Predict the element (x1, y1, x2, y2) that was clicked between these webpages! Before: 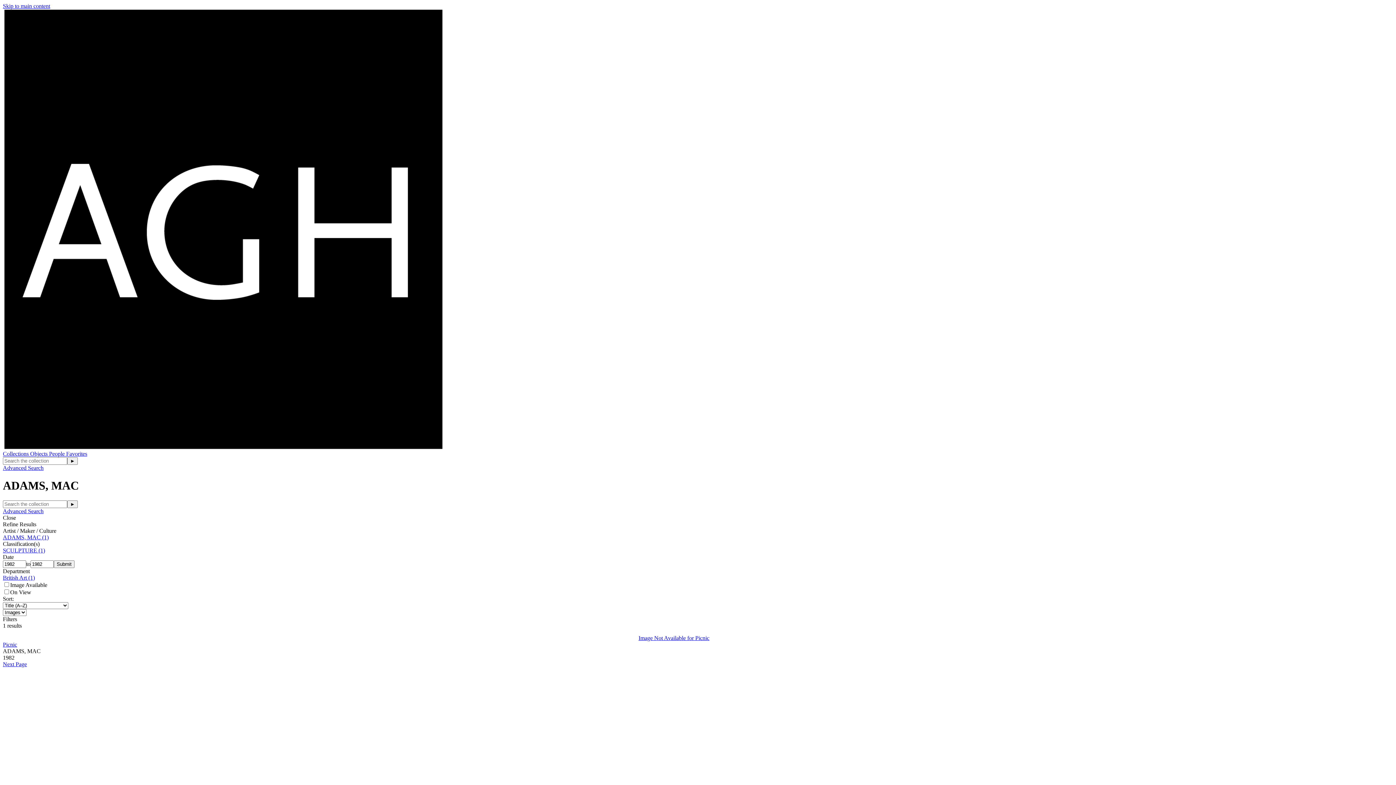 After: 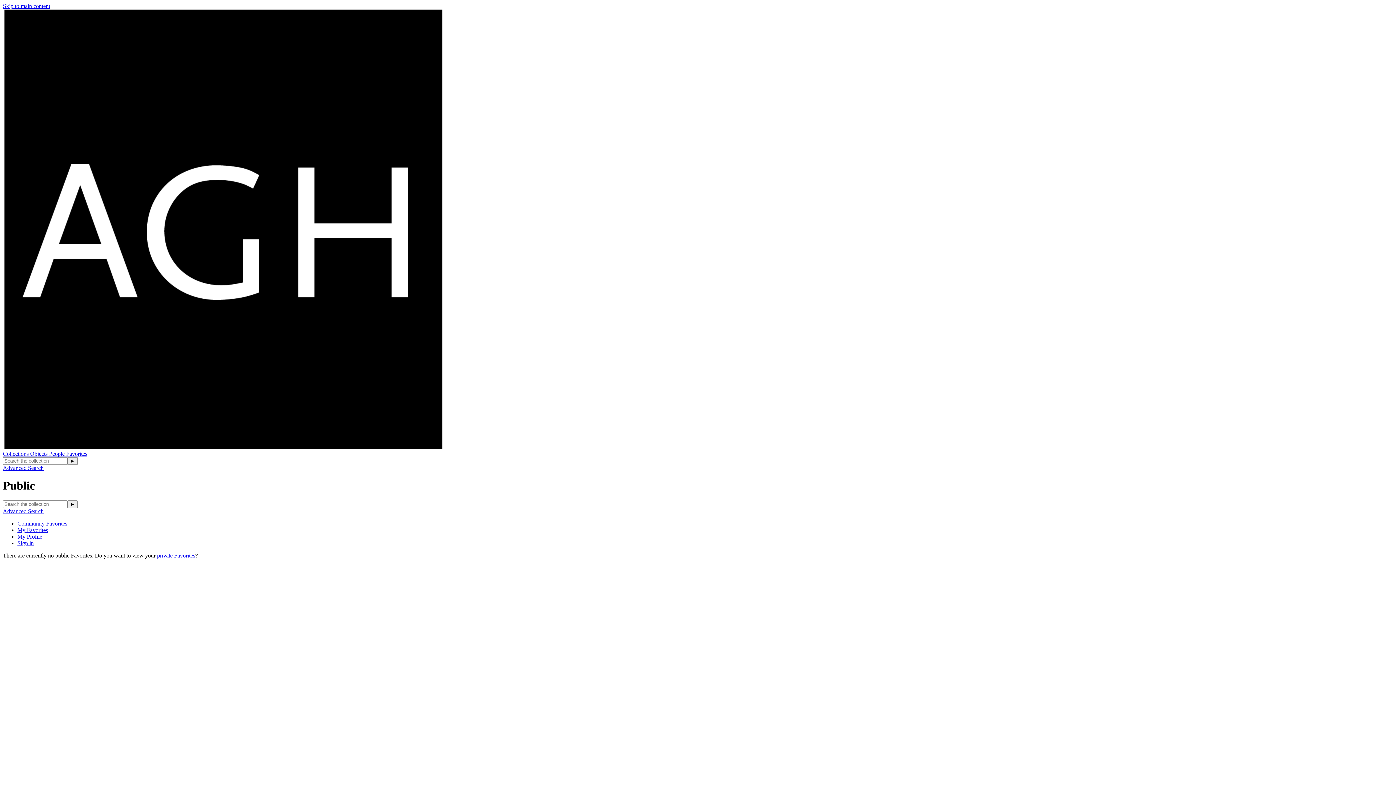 Action: bbox: (66, 450, 87, 457) label: Favorites